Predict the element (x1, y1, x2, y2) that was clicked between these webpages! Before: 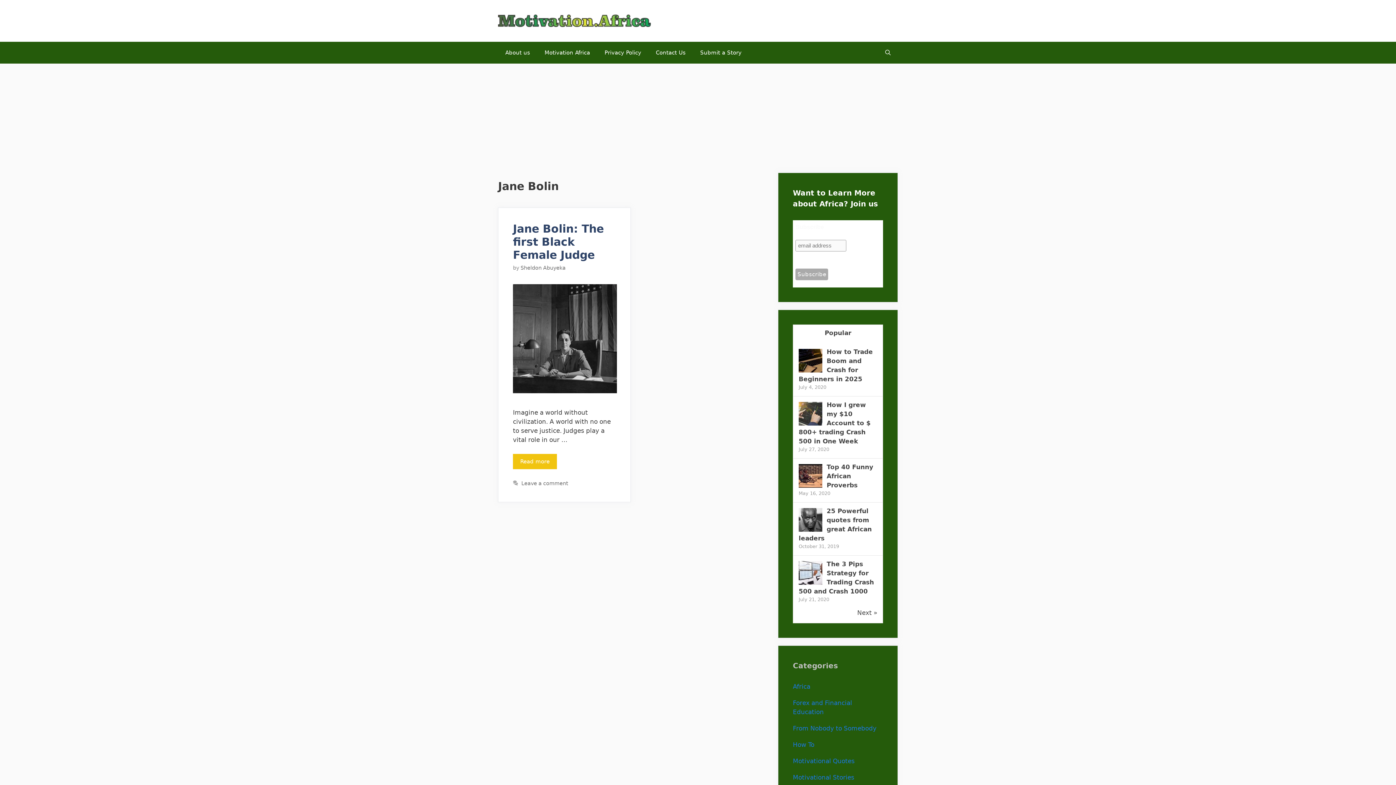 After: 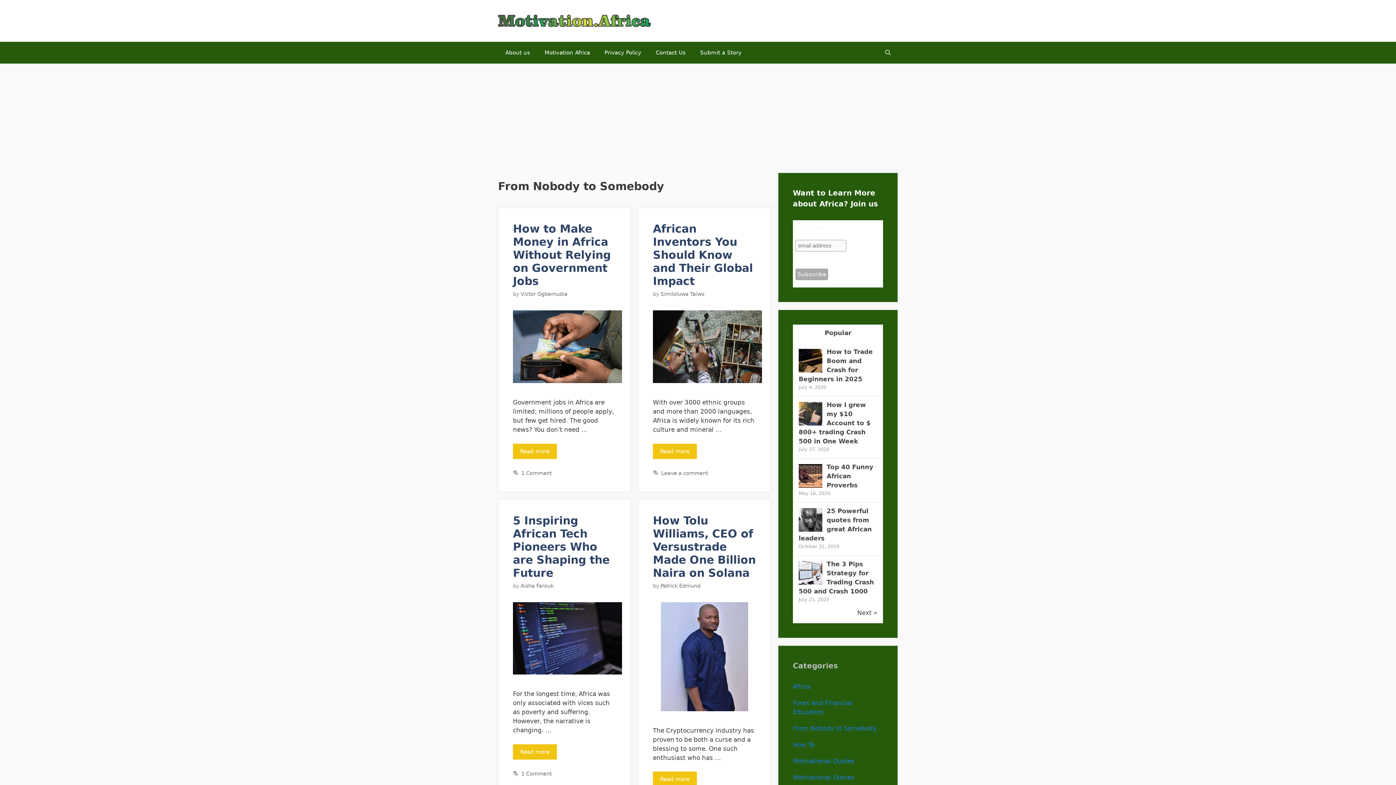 Action: bbox: (793, 725, 876, 732) label: From Nobody to Somebody